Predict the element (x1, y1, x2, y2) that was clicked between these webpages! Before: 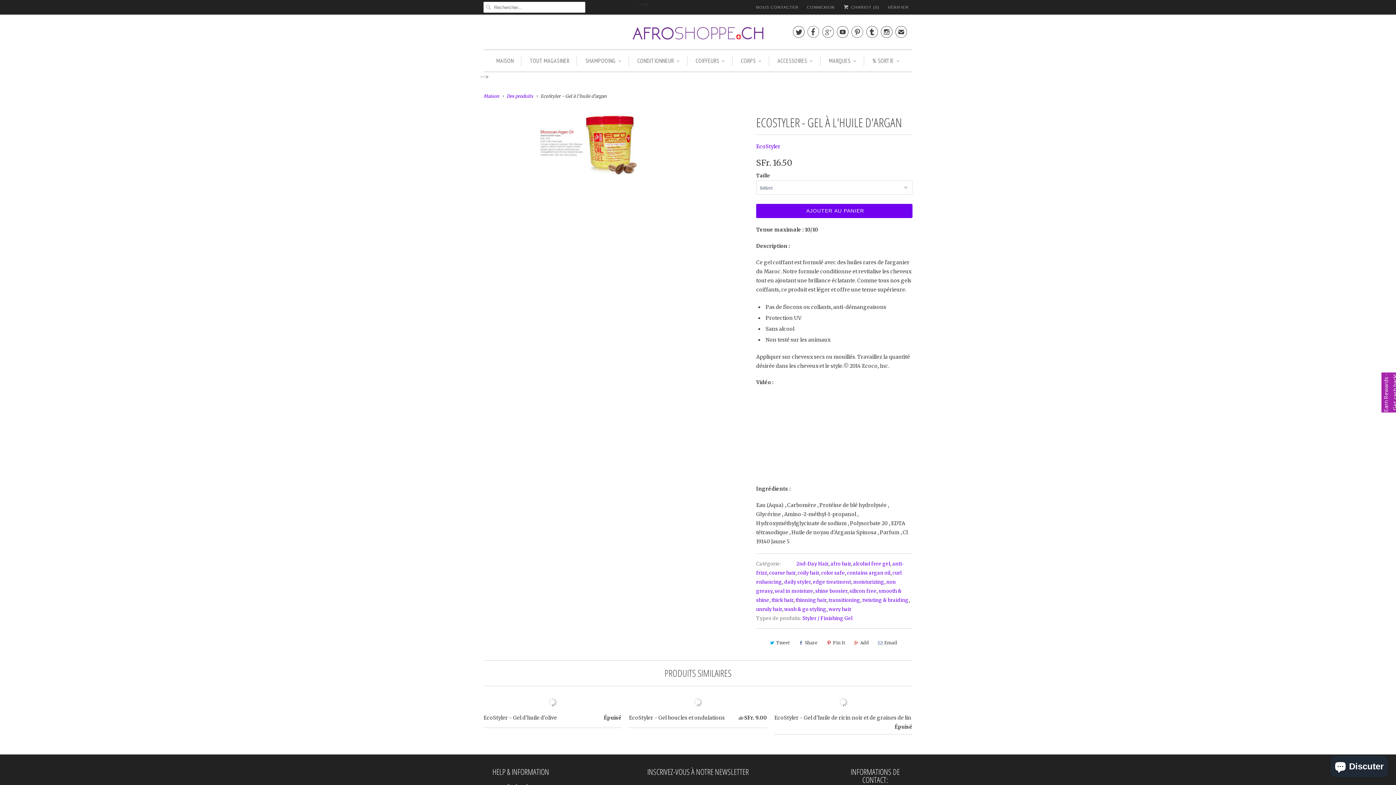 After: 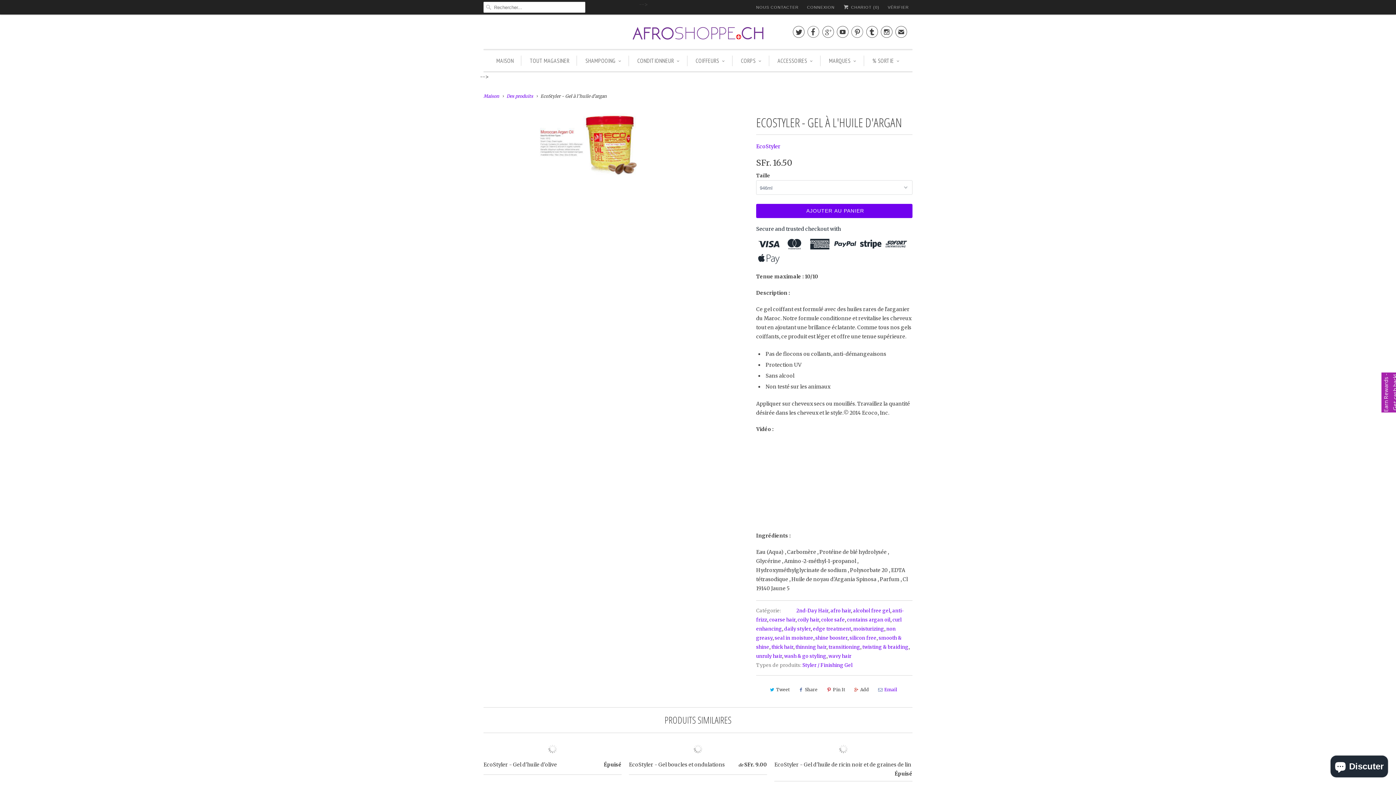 Action: label: Email bbox: (875, 637, 899, 649)